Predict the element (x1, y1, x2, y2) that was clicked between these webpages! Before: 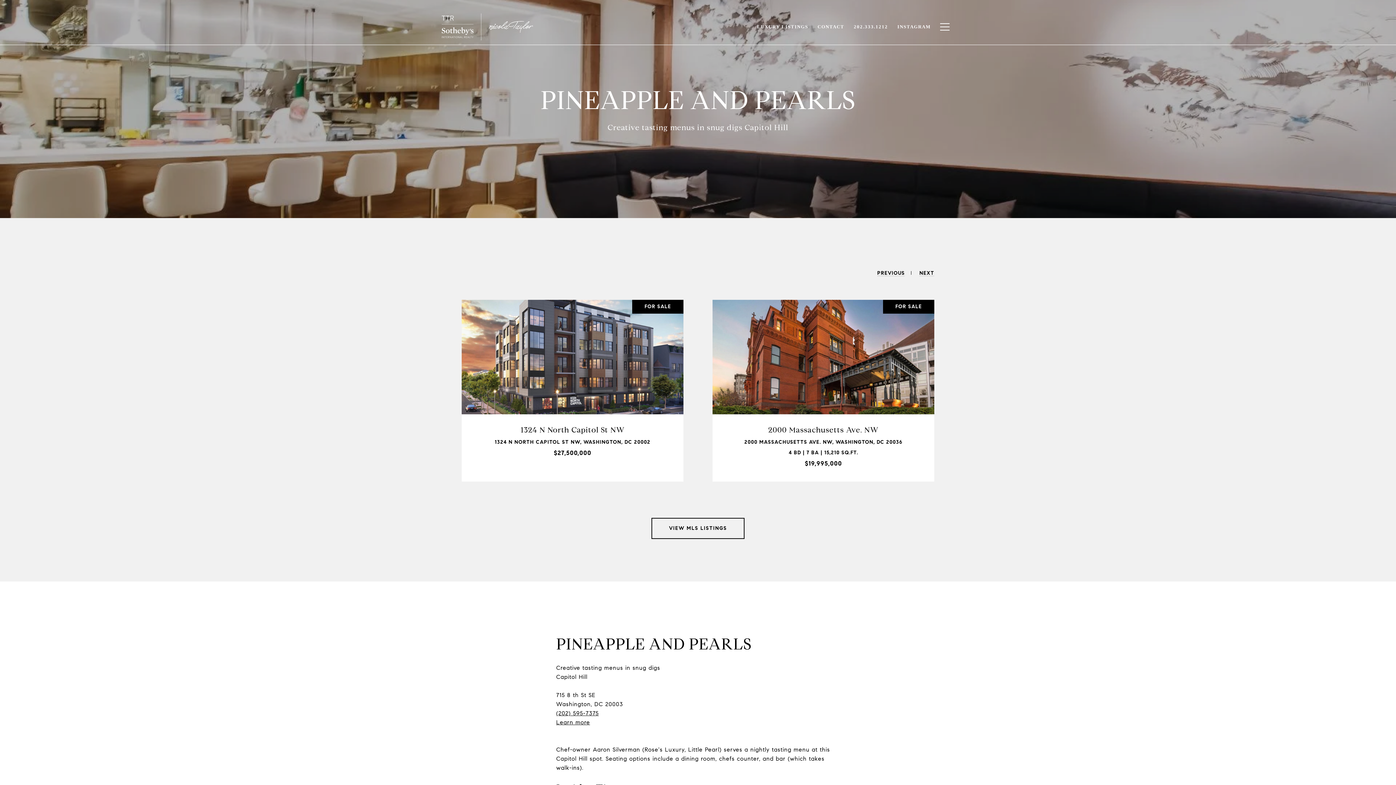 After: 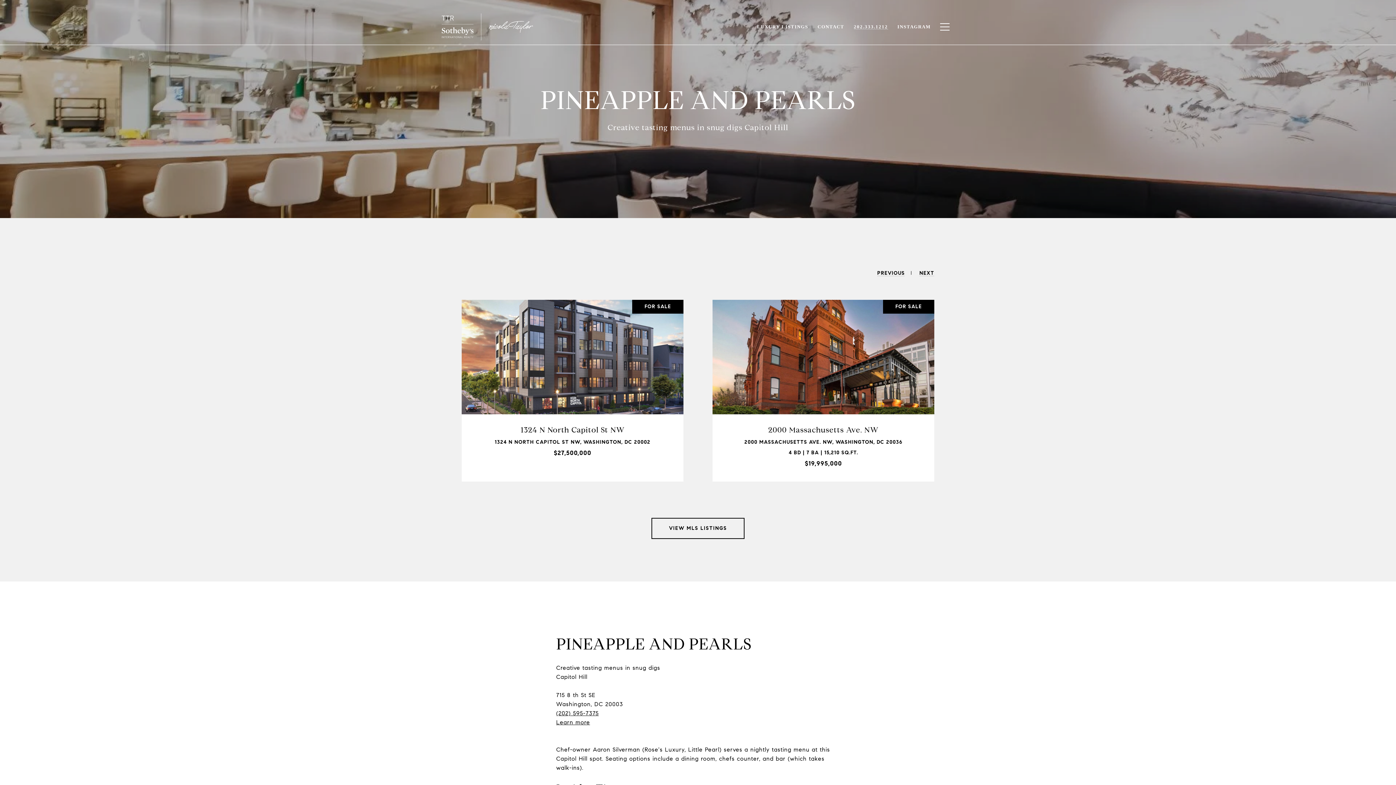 Action: label: 202.333.1212 bbox: (849, 19, 892, 33)